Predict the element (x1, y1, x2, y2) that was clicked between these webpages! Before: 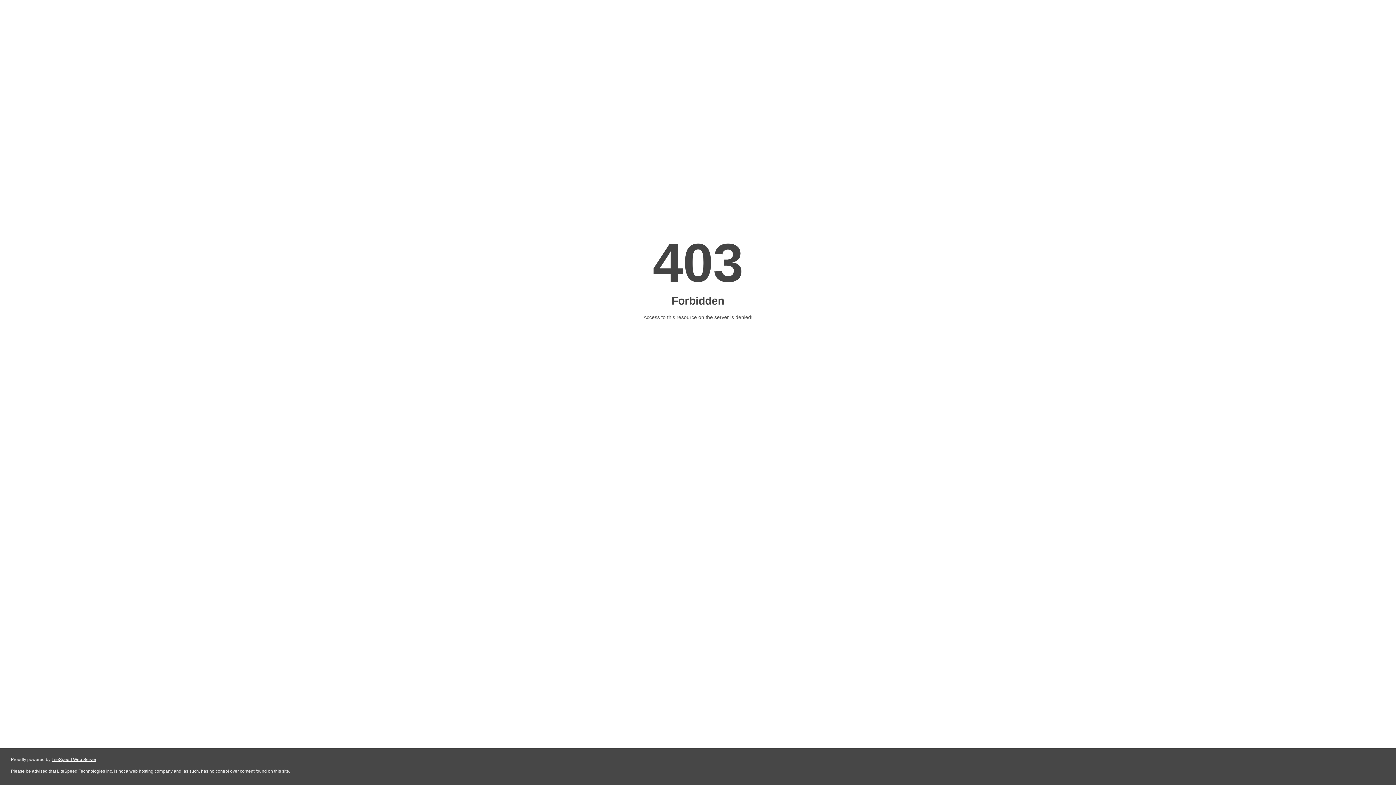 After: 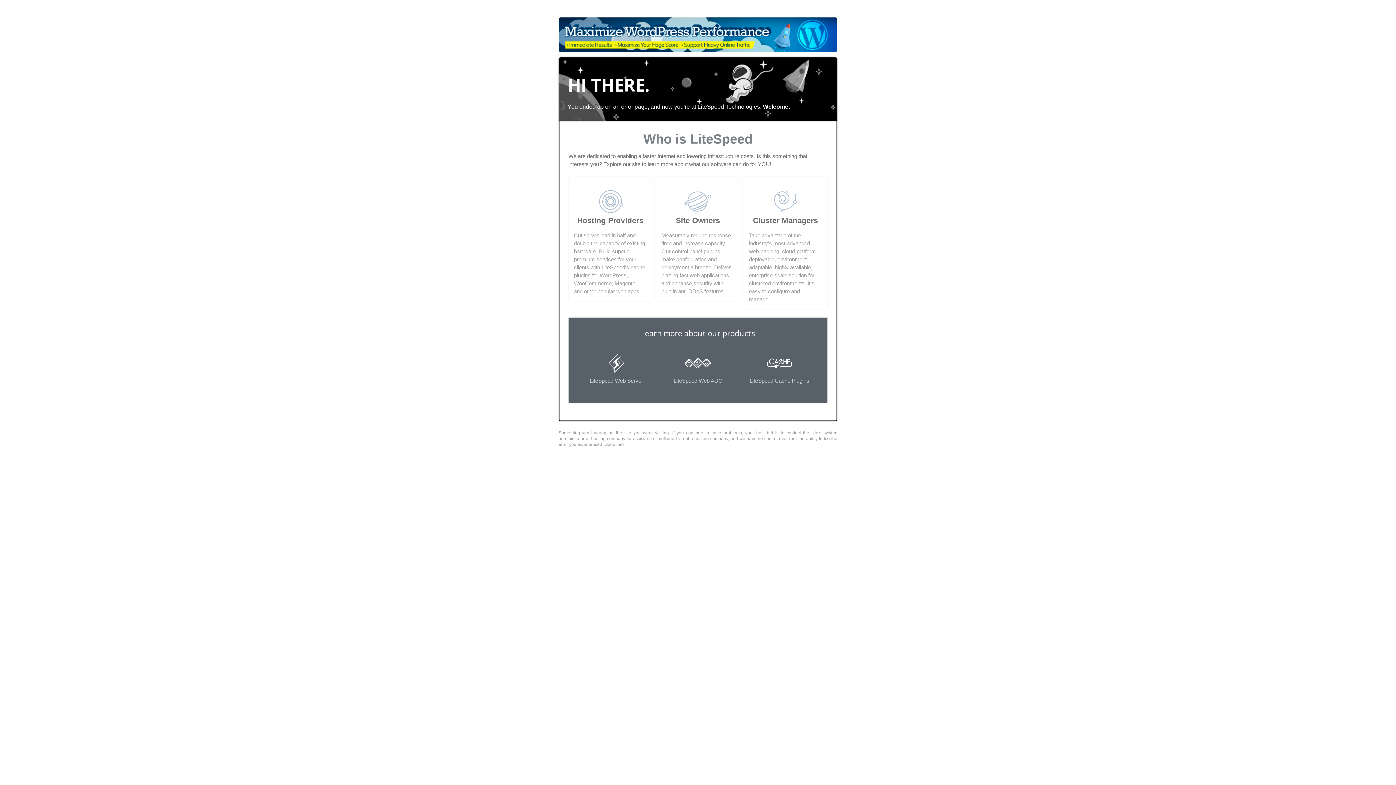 Action: bbox: (51, 757, 96, 762) label: LiteSpeed Web Server